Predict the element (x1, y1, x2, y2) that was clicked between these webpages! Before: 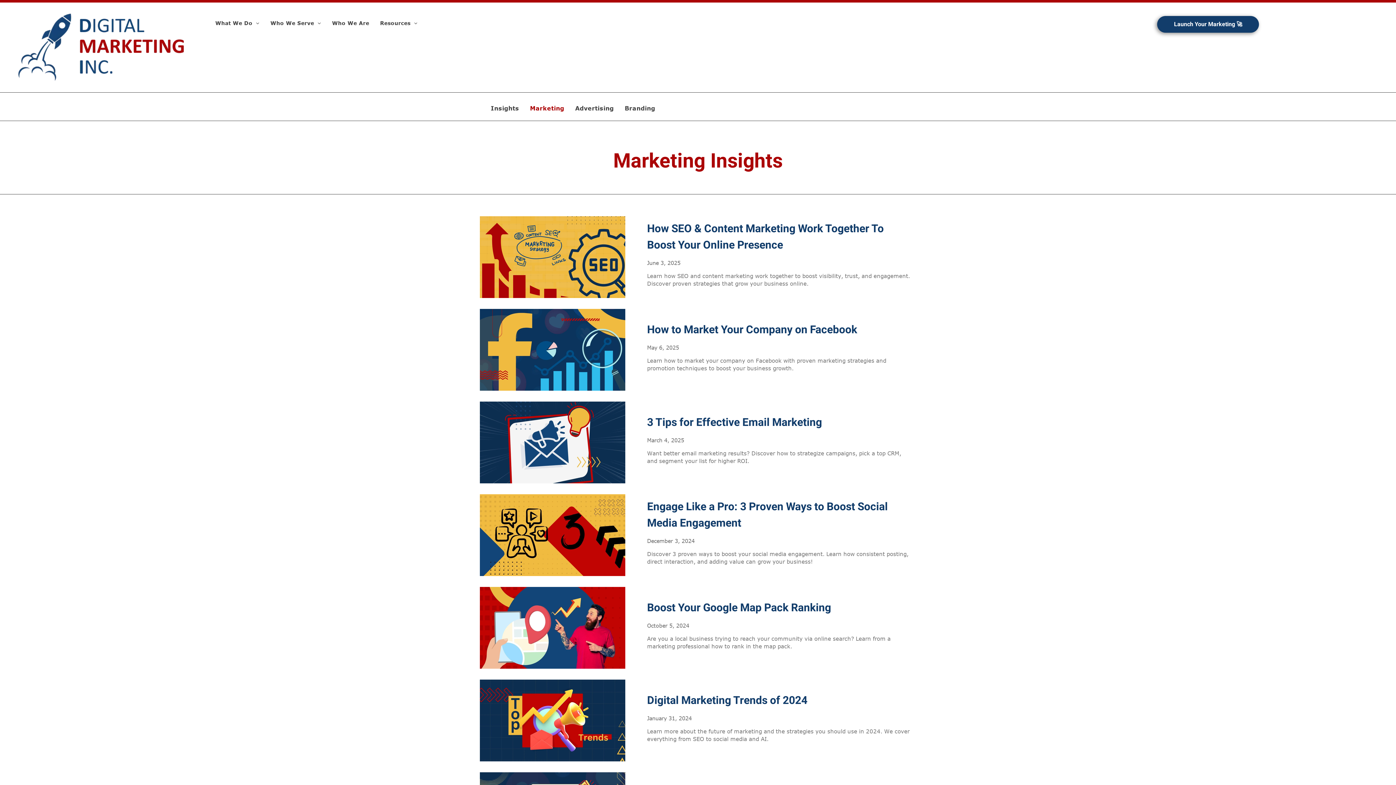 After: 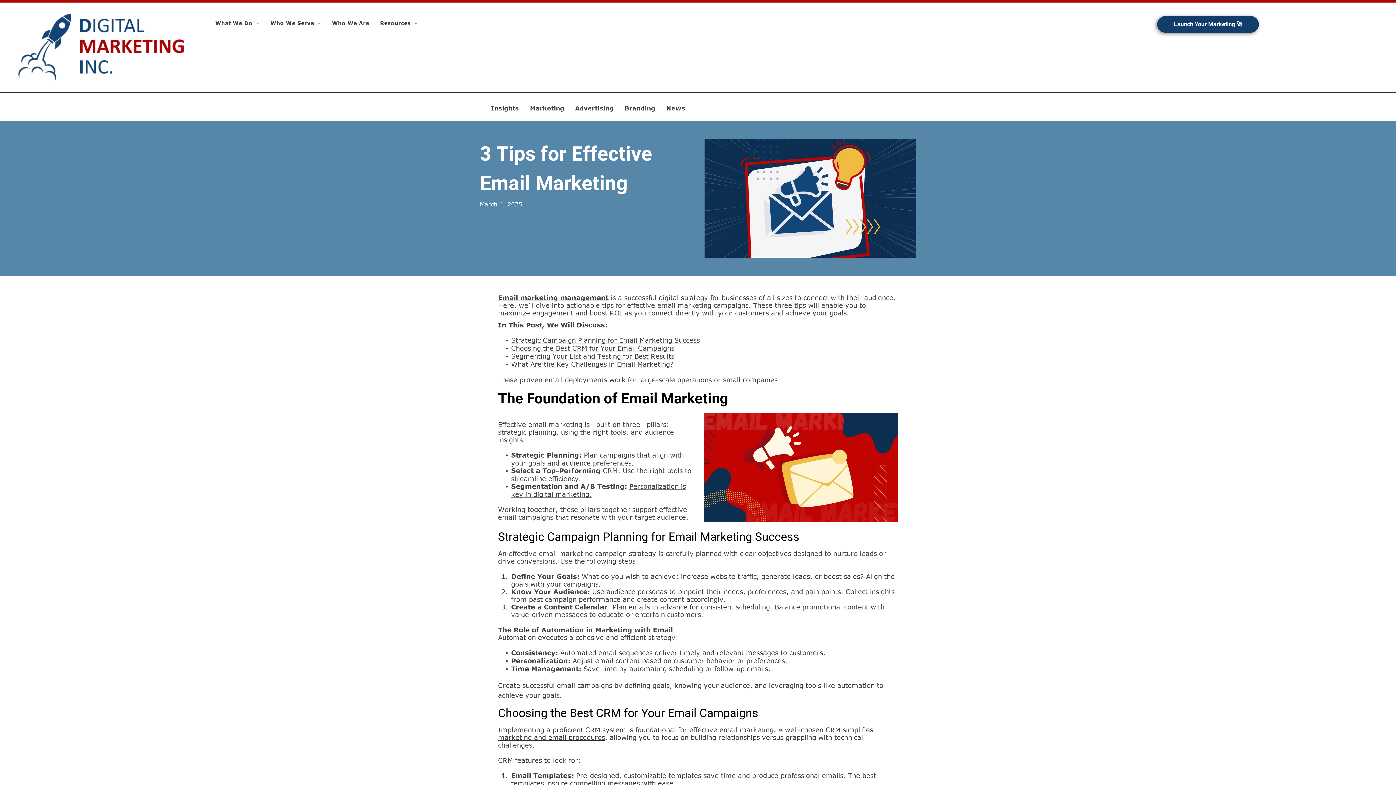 Action: label: 3 Tips for Effective Email Marketing bbox: (647, 414, 912, 431)